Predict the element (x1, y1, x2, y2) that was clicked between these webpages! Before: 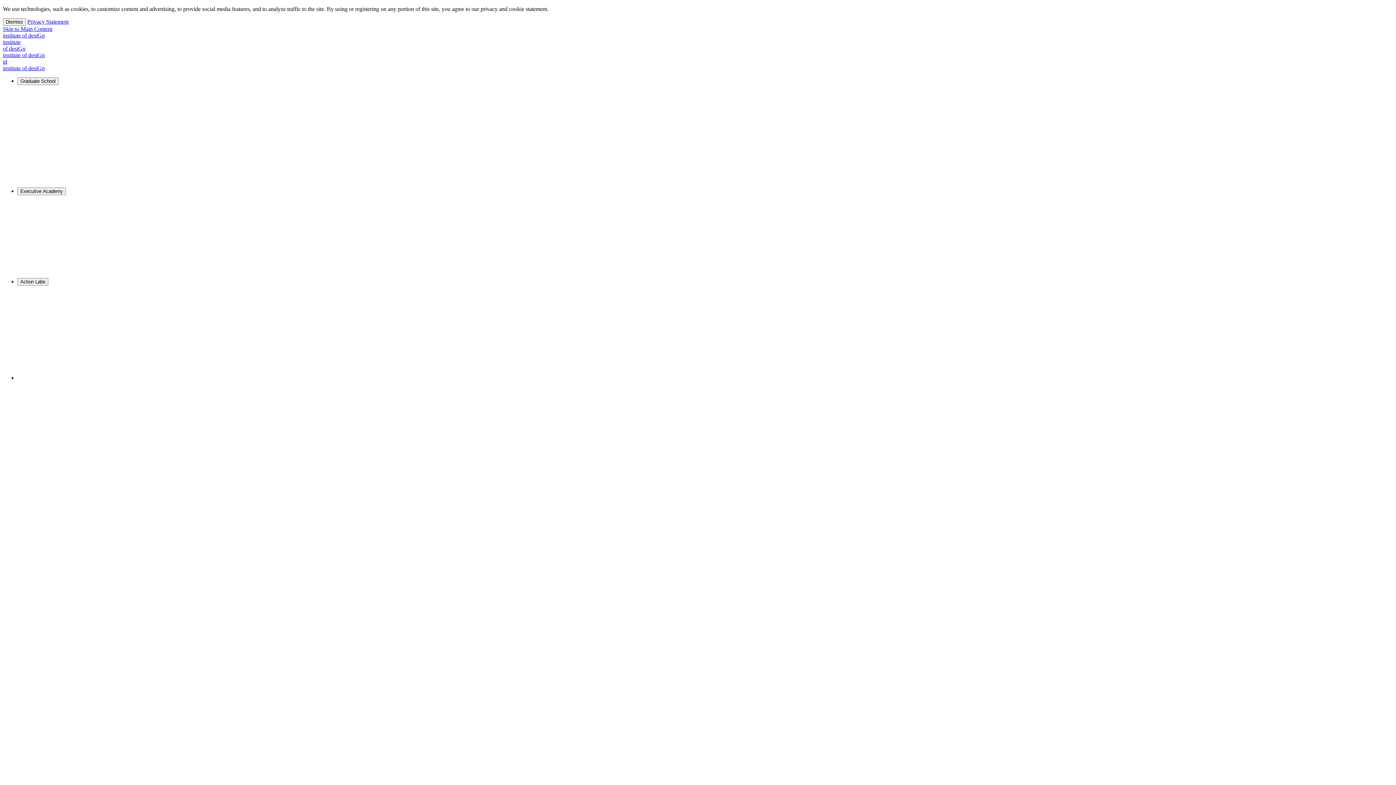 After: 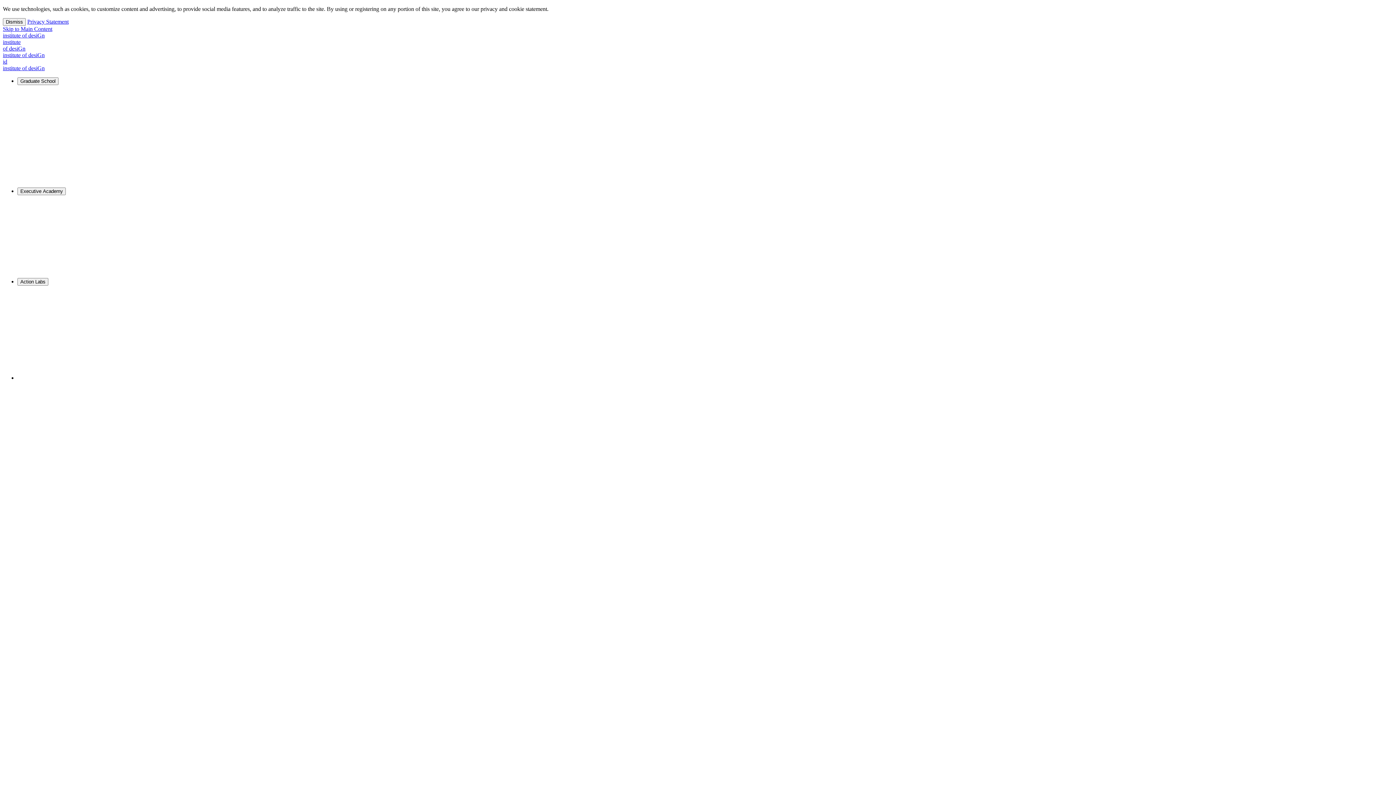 Action: bbox: (2, 32, 1393, 58) label: institute of desiGn
institute
of desiGn
institute of desiGn